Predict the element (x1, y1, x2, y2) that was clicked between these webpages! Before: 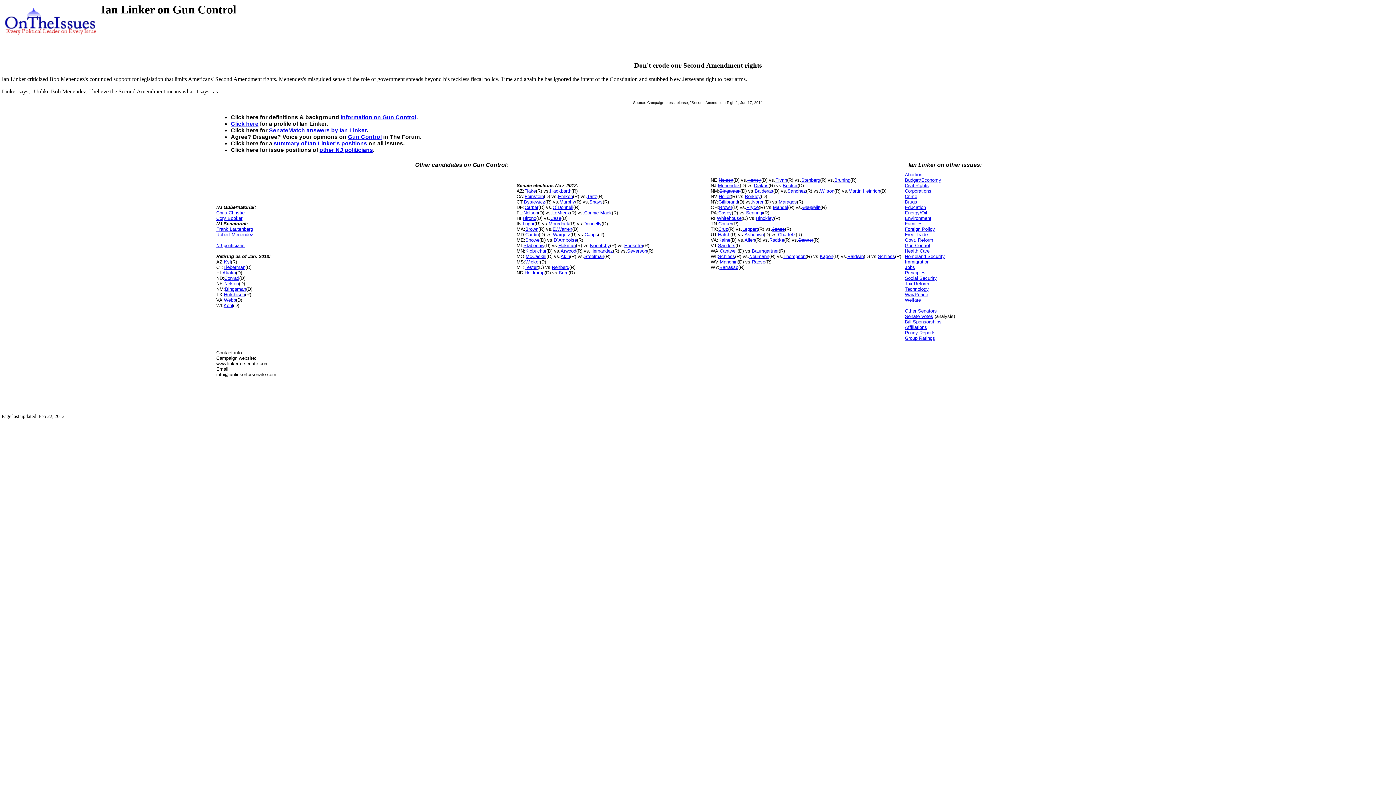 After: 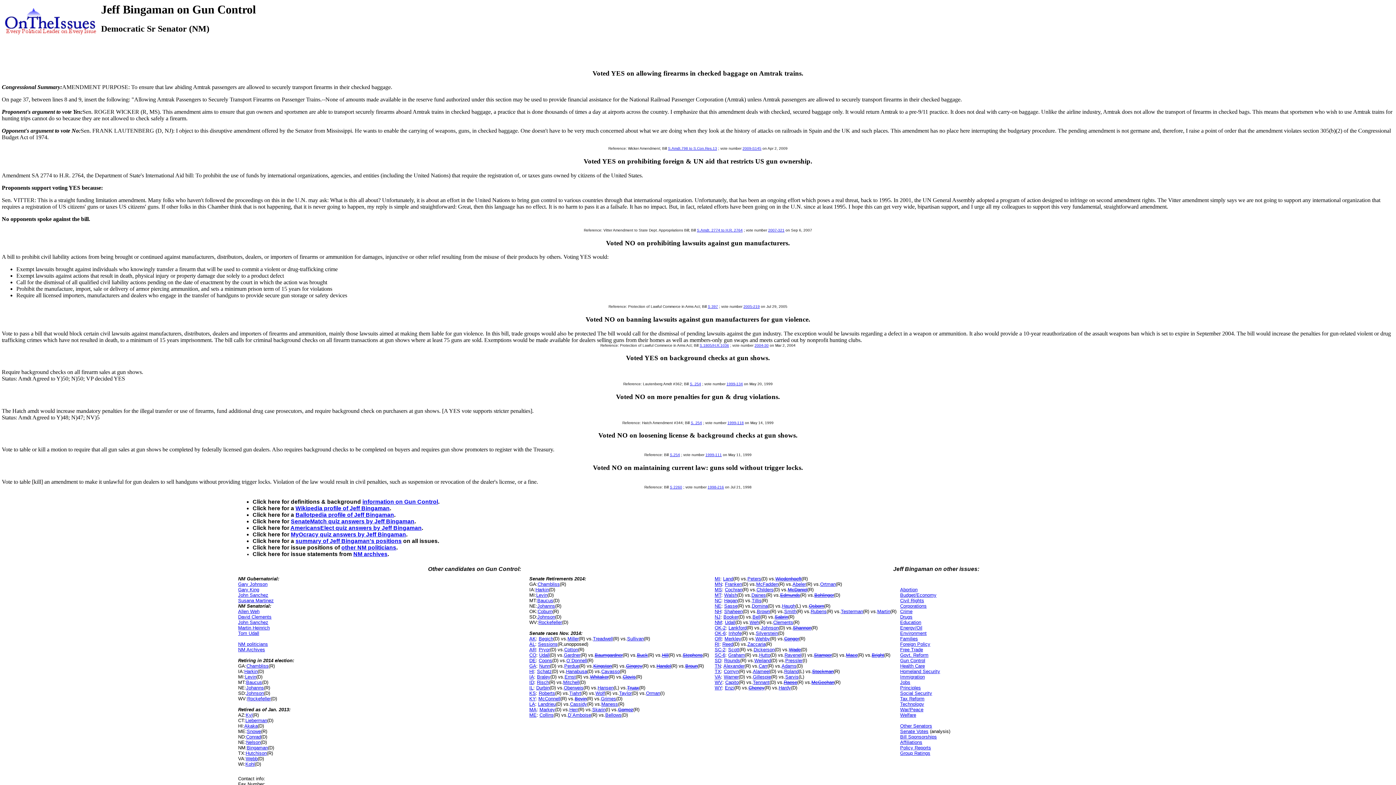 Action: bbox: (225, 286, 246, 292) label: Bingaman